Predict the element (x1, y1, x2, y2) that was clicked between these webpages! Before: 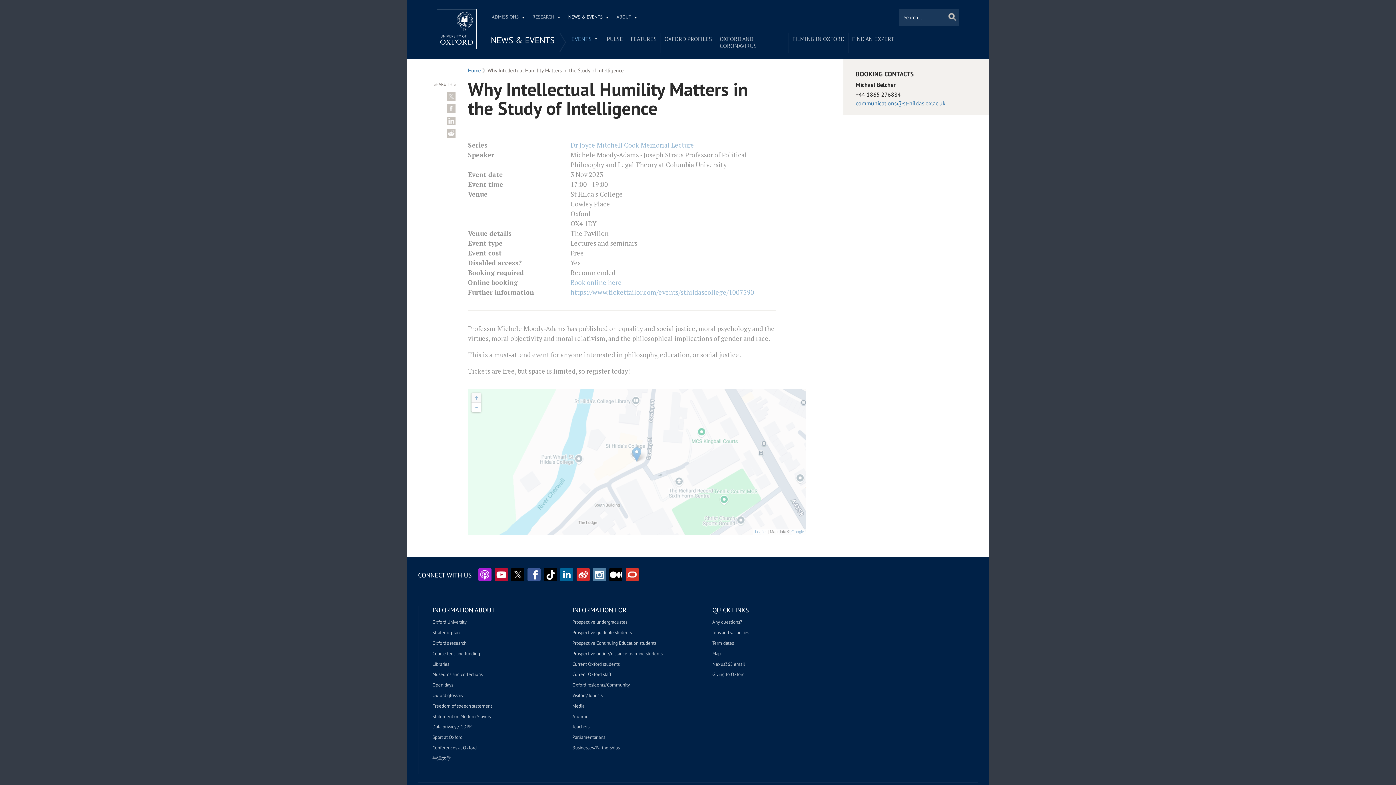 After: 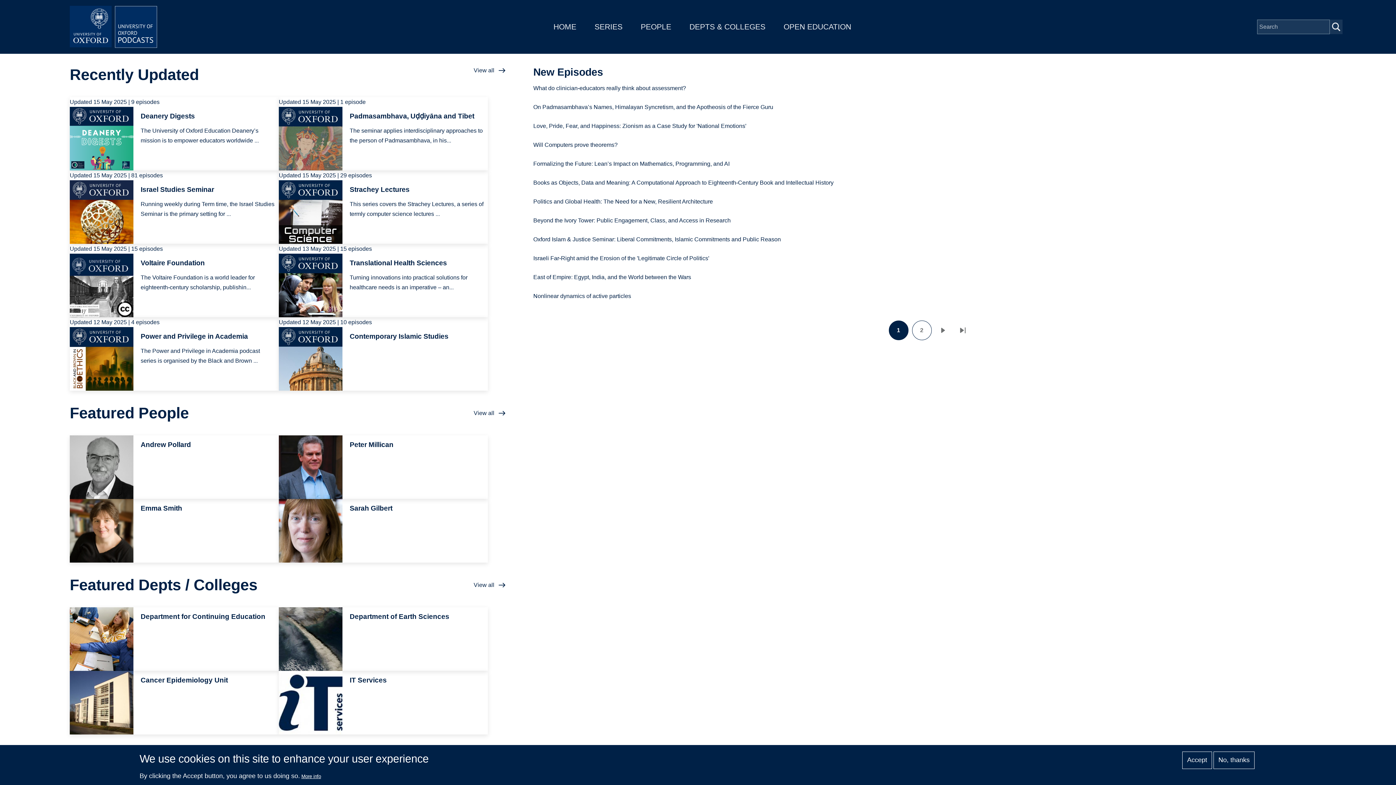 Action: label: PODCASTS bbox: (478, 568, 491, 581)